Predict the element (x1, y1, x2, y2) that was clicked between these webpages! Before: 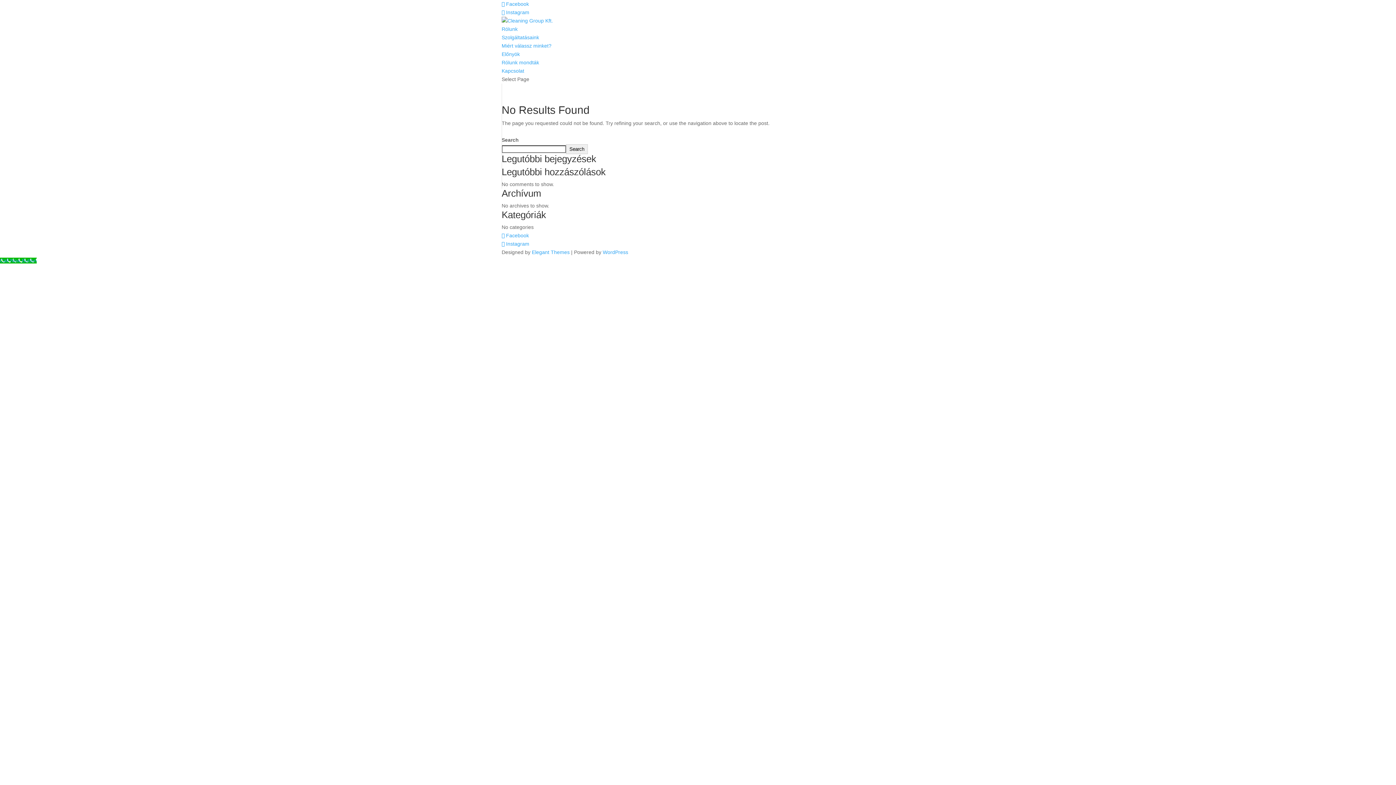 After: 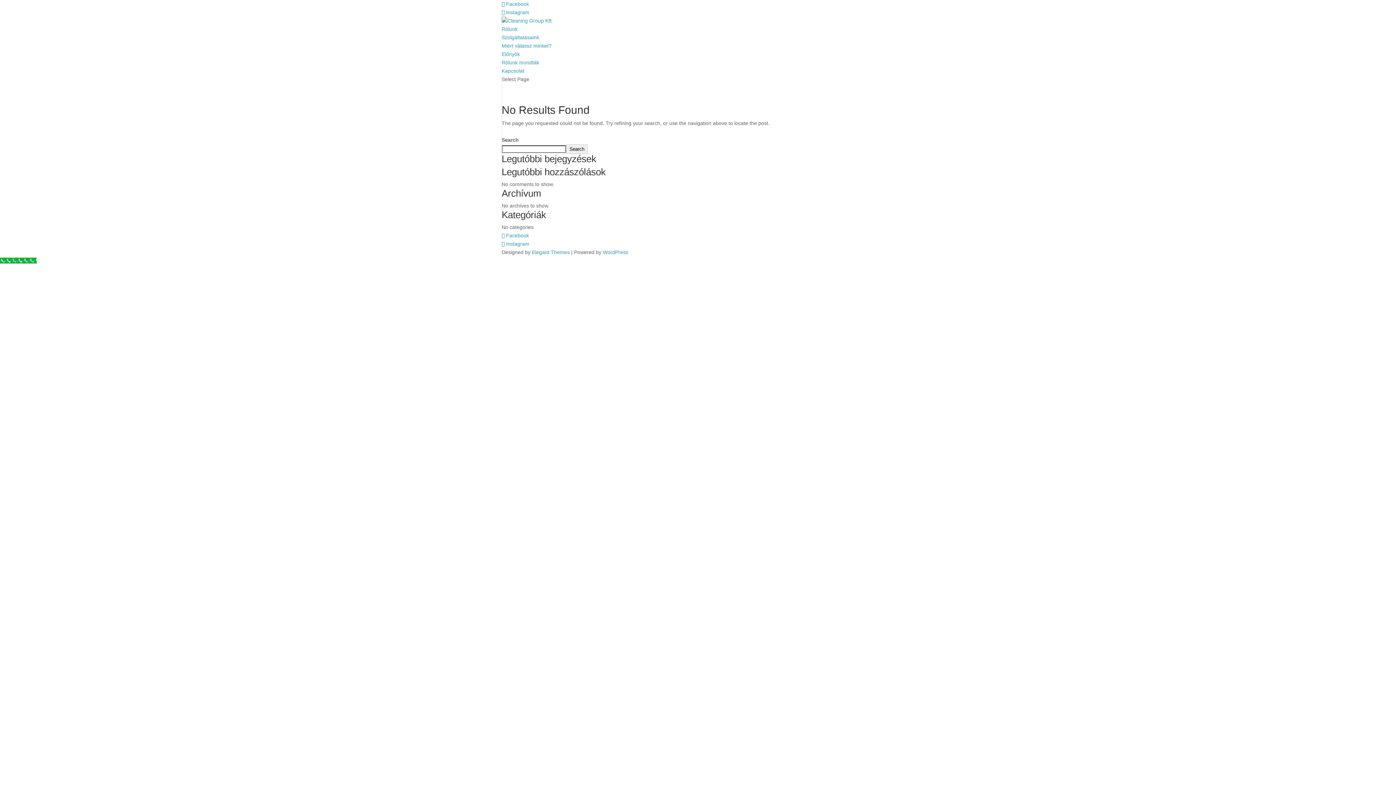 Action: label: Miért válassz minket? bbox: (501, 42, 551, 48)